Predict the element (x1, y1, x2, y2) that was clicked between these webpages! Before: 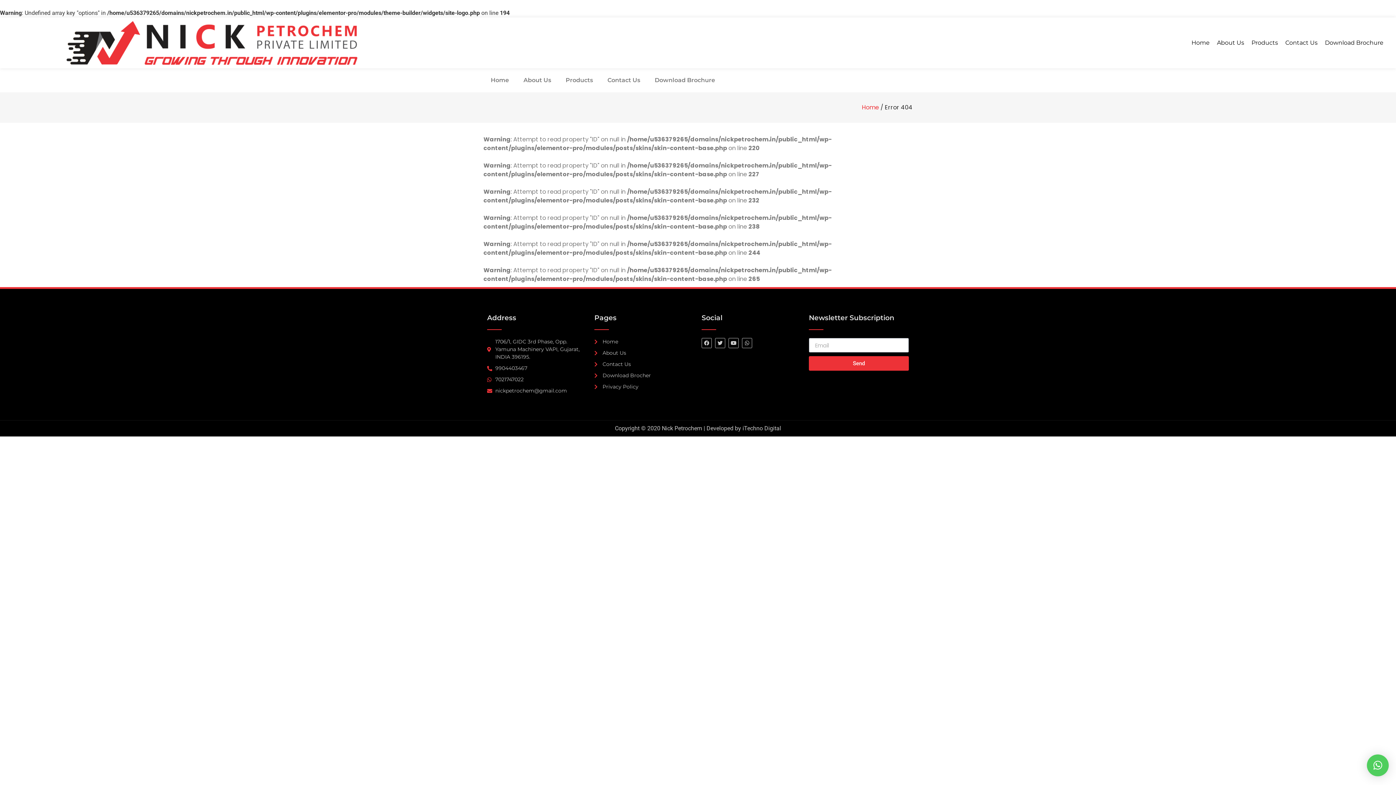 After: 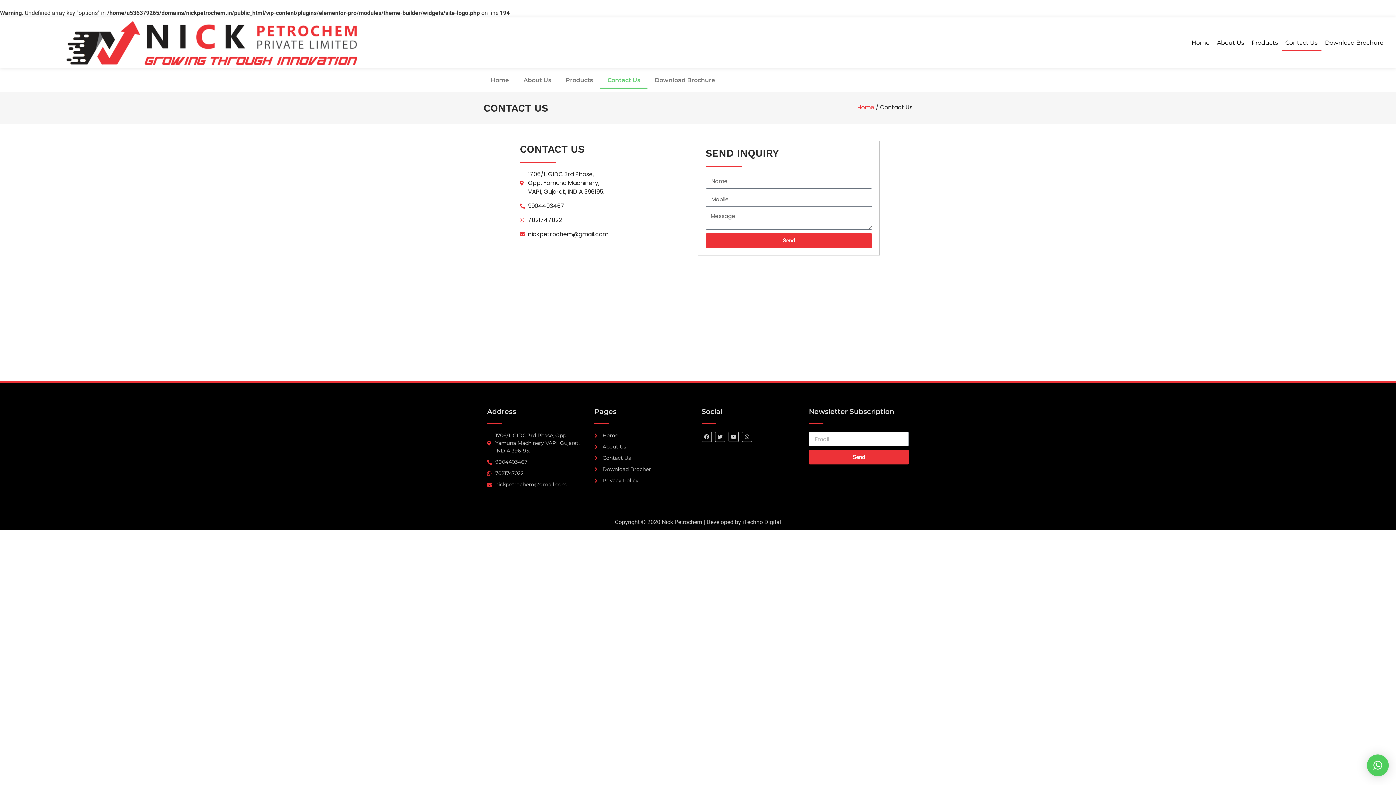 Action: label: Contact Us bbox: (600, 72, 647, 88)